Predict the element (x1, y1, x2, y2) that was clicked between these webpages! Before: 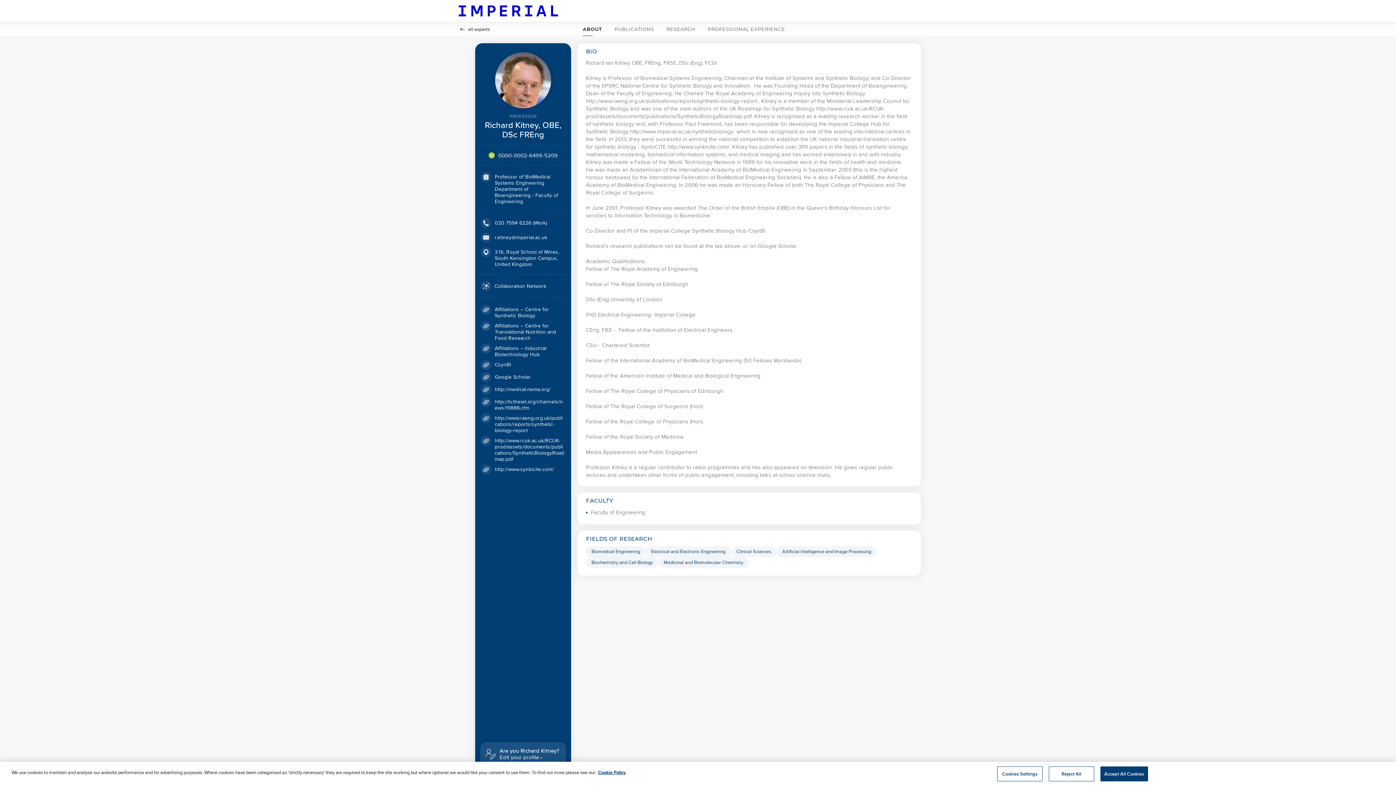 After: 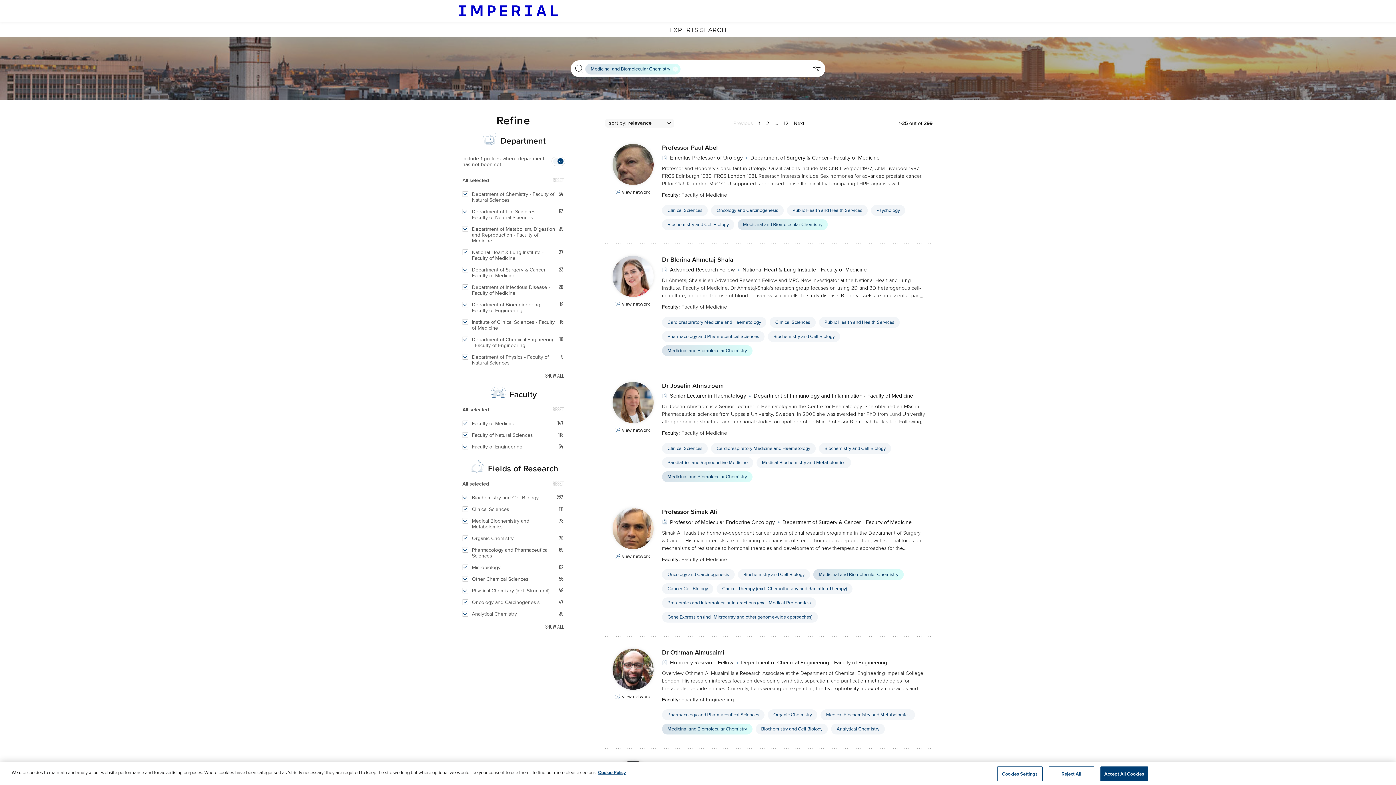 Action: label: Medicinal and Biomolecular Chemistry Click to search for profiles with this tag. bbox: (658, 557, 748, 568)